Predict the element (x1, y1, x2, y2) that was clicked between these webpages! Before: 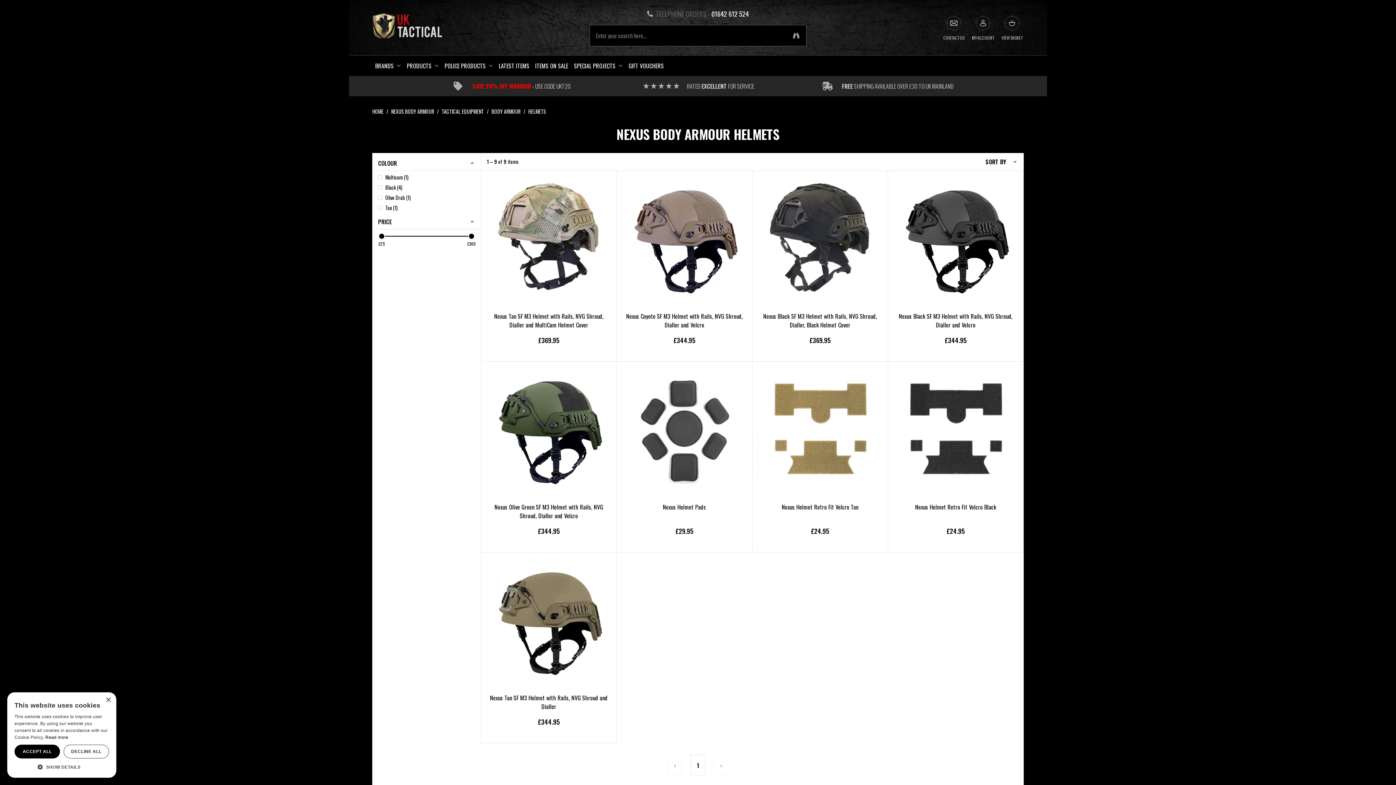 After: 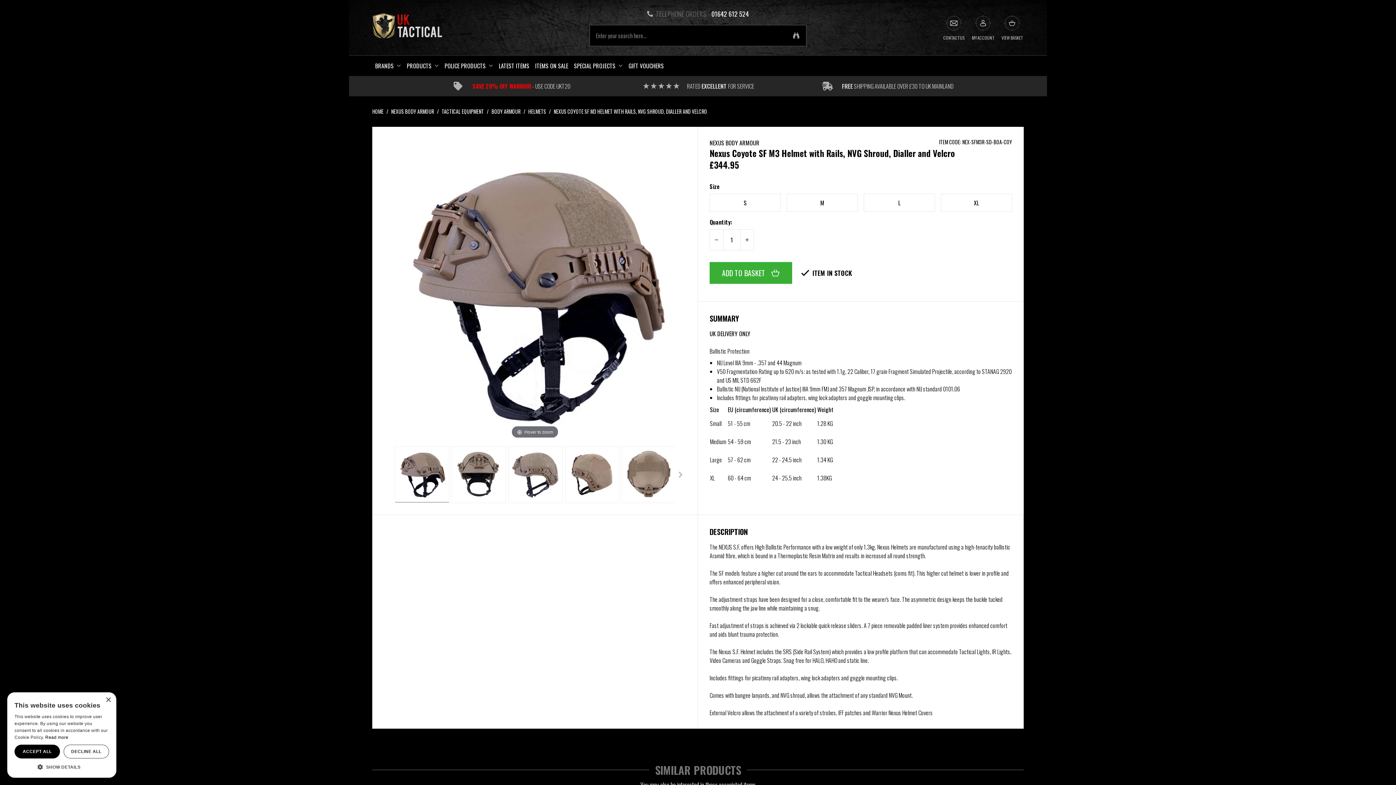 Action: label: Nexus Coyote SF M3 Helmet with Rails, NVG Shroud, Dialler and Velcro
£344.95
  bbox: (616, 170, 752, 361)